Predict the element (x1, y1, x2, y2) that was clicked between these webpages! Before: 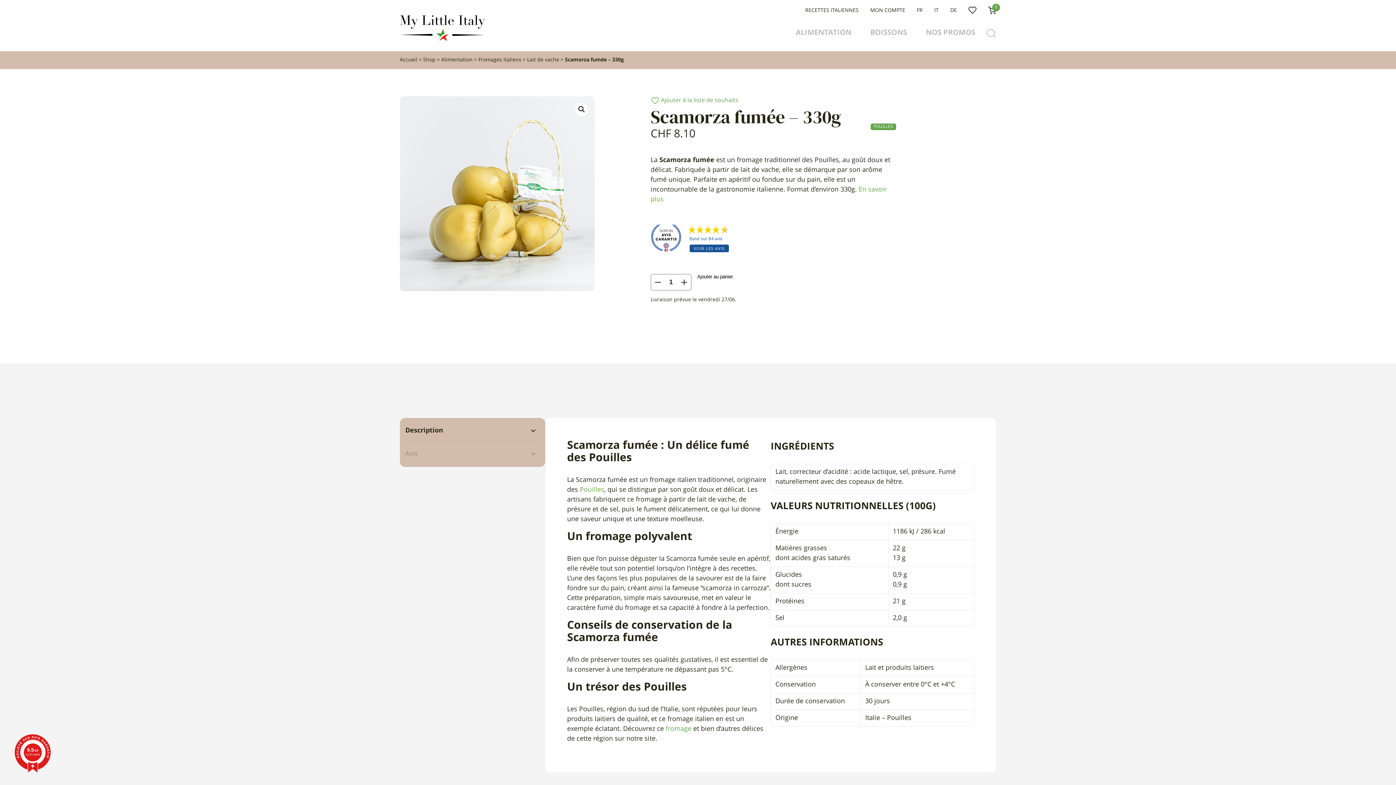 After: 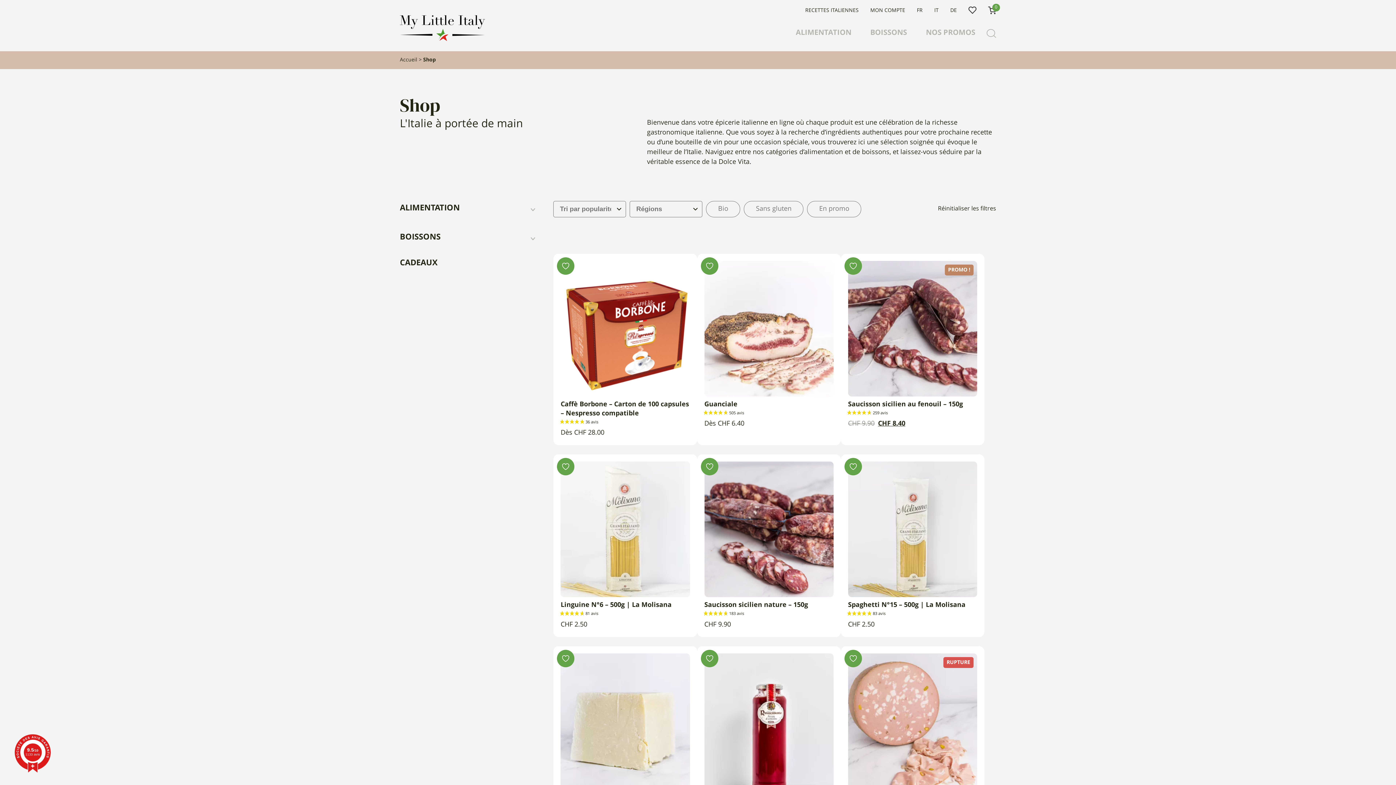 Action: bbox: (423, 57, 435, 62) label: Shop